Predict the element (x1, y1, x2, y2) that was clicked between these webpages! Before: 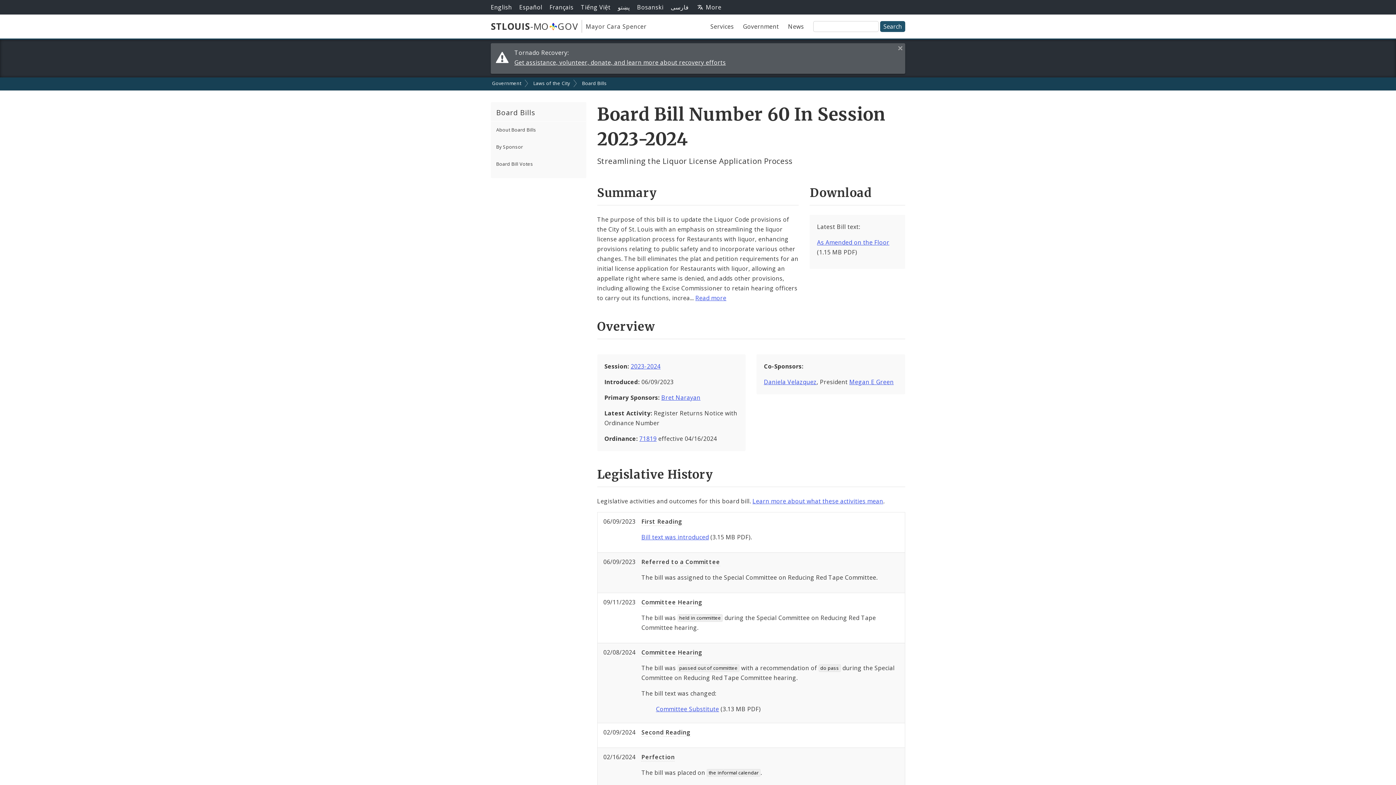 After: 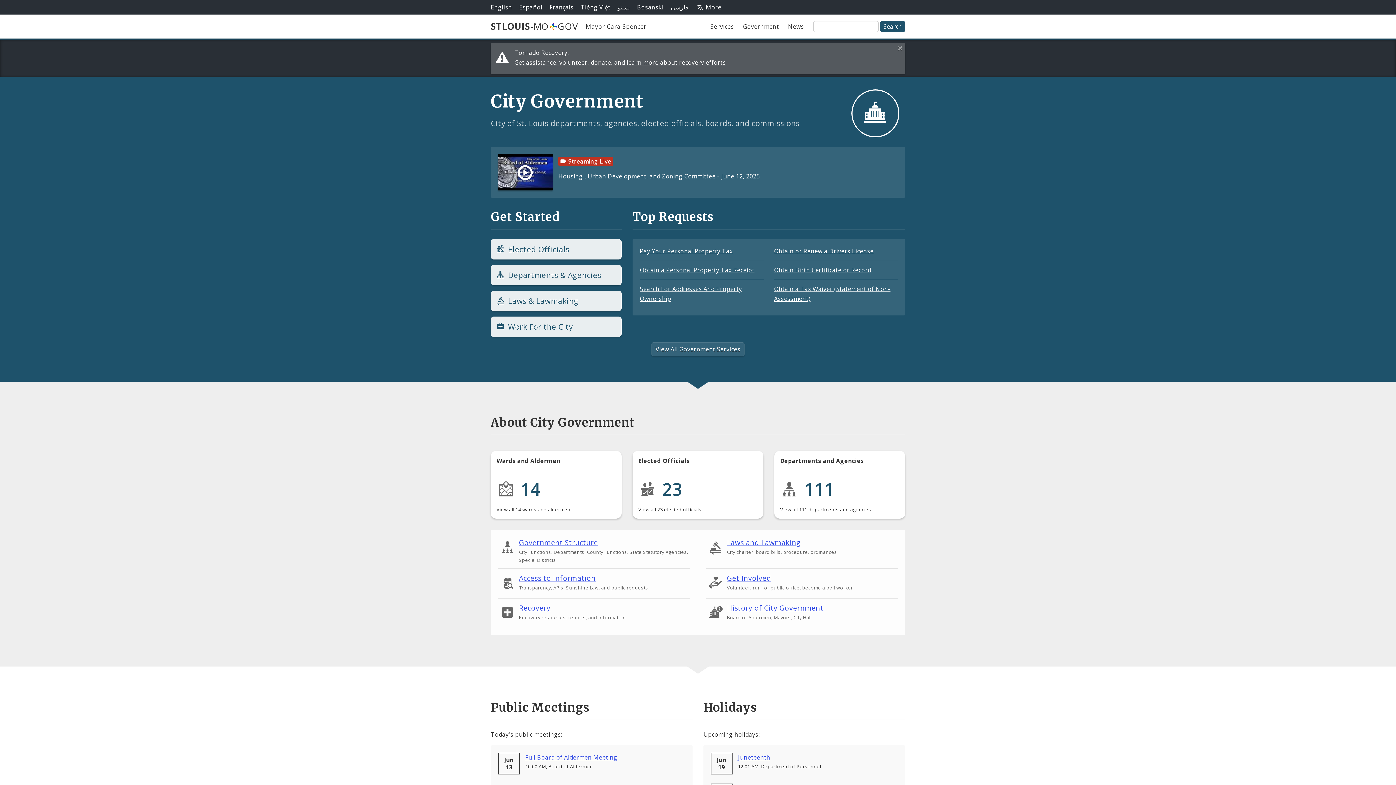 Action: label: Government bbox: (739, 19, 782, 32)